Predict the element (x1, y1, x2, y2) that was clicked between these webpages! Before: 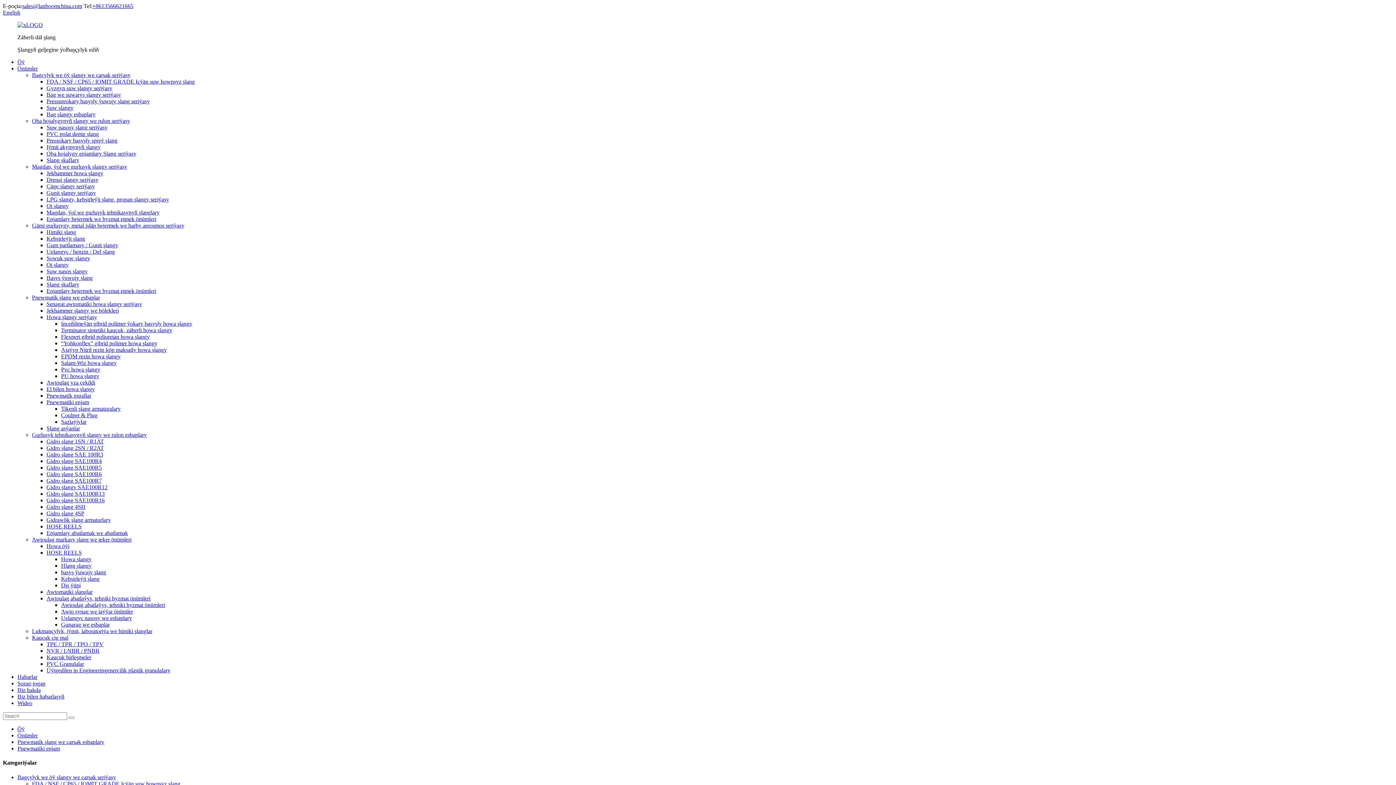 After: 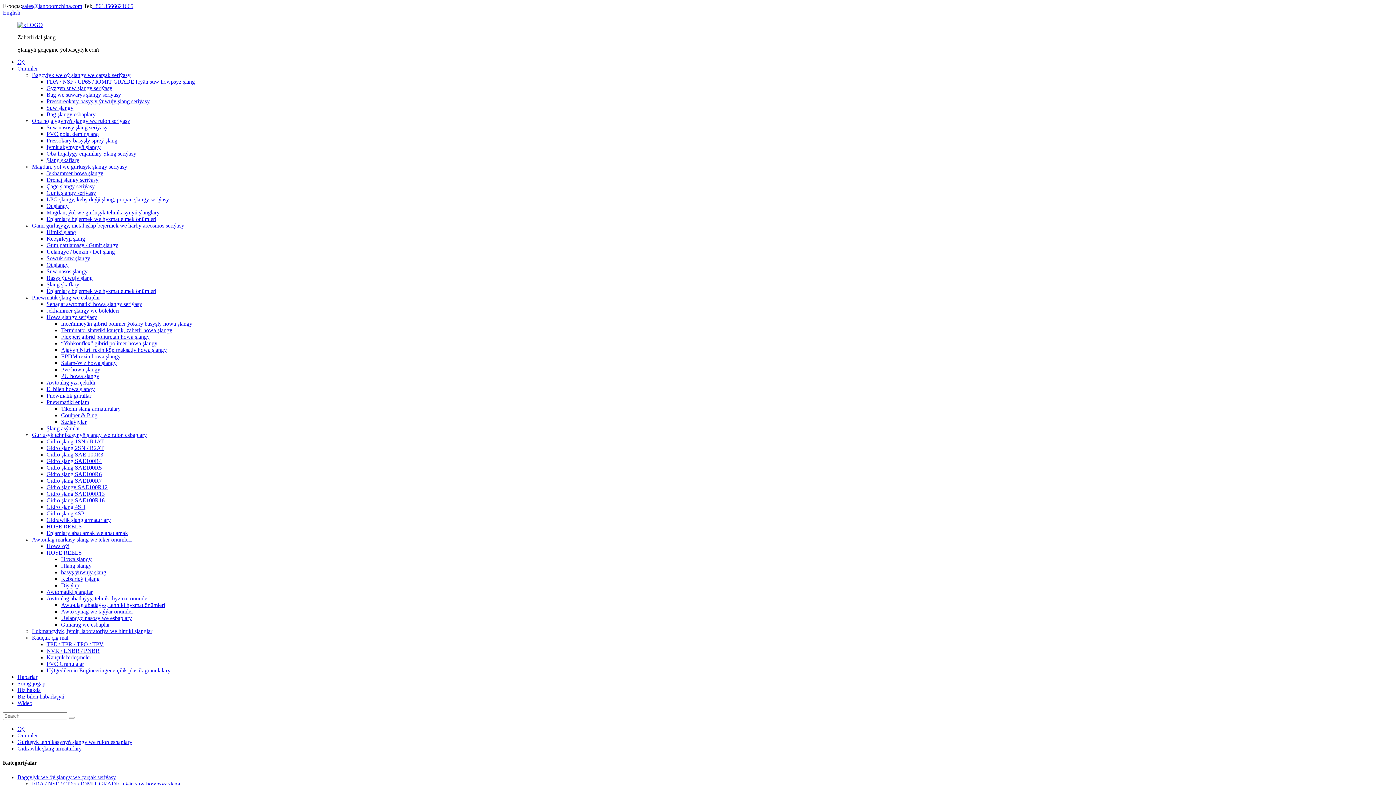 Action: label: Gidrawlik şlang armaturlary bbox: (46, 517, 110, 523)